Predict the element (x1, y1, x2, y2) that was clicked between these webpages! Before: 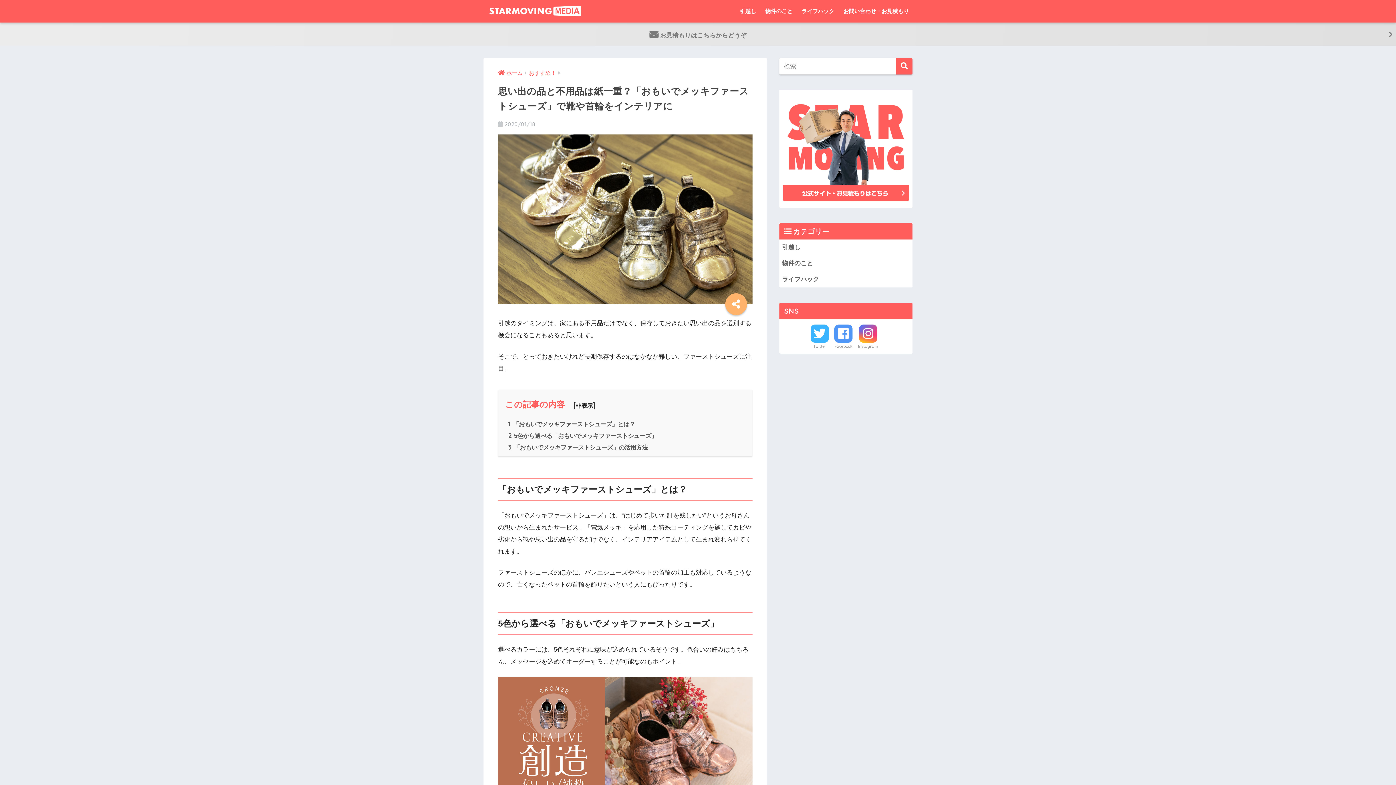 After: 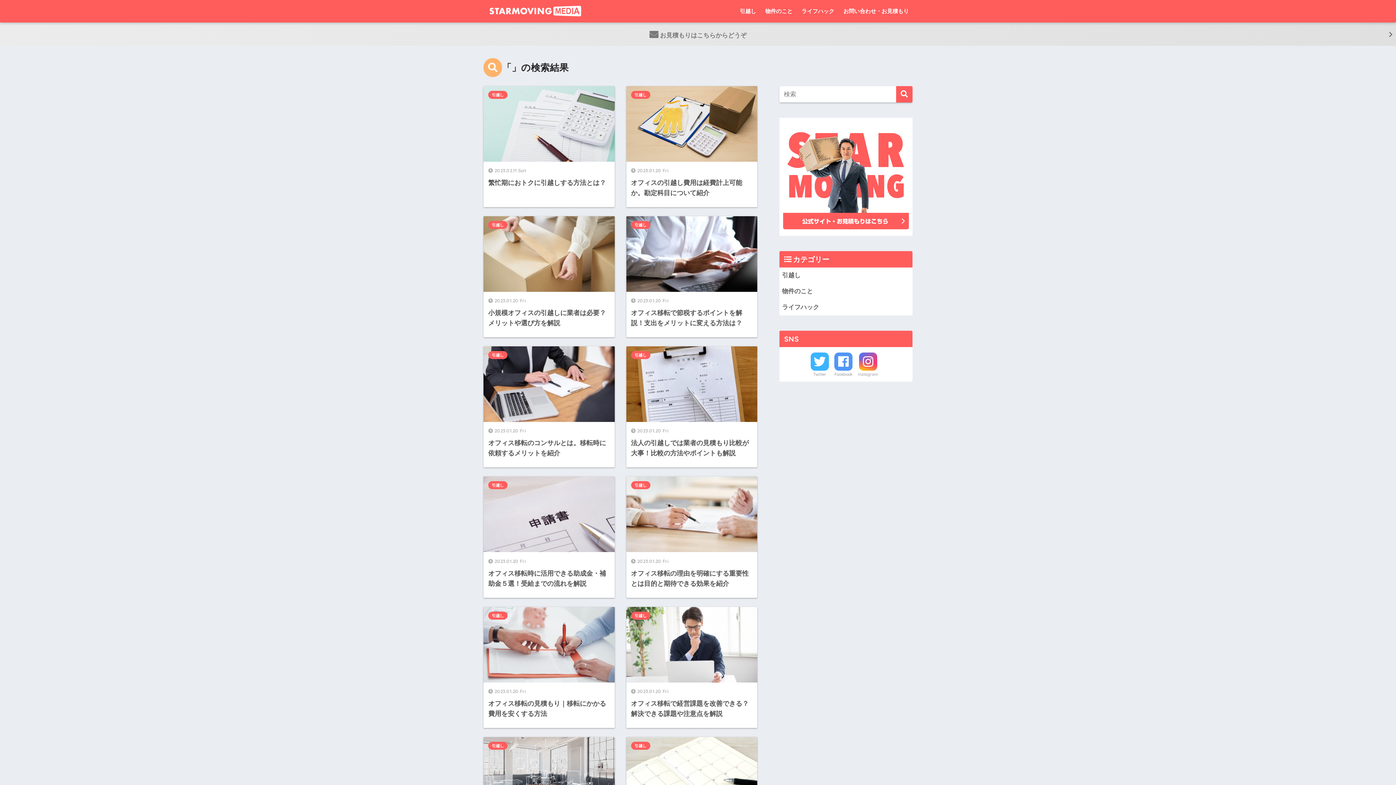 Action: bbox: (896, 58, 912, 74)